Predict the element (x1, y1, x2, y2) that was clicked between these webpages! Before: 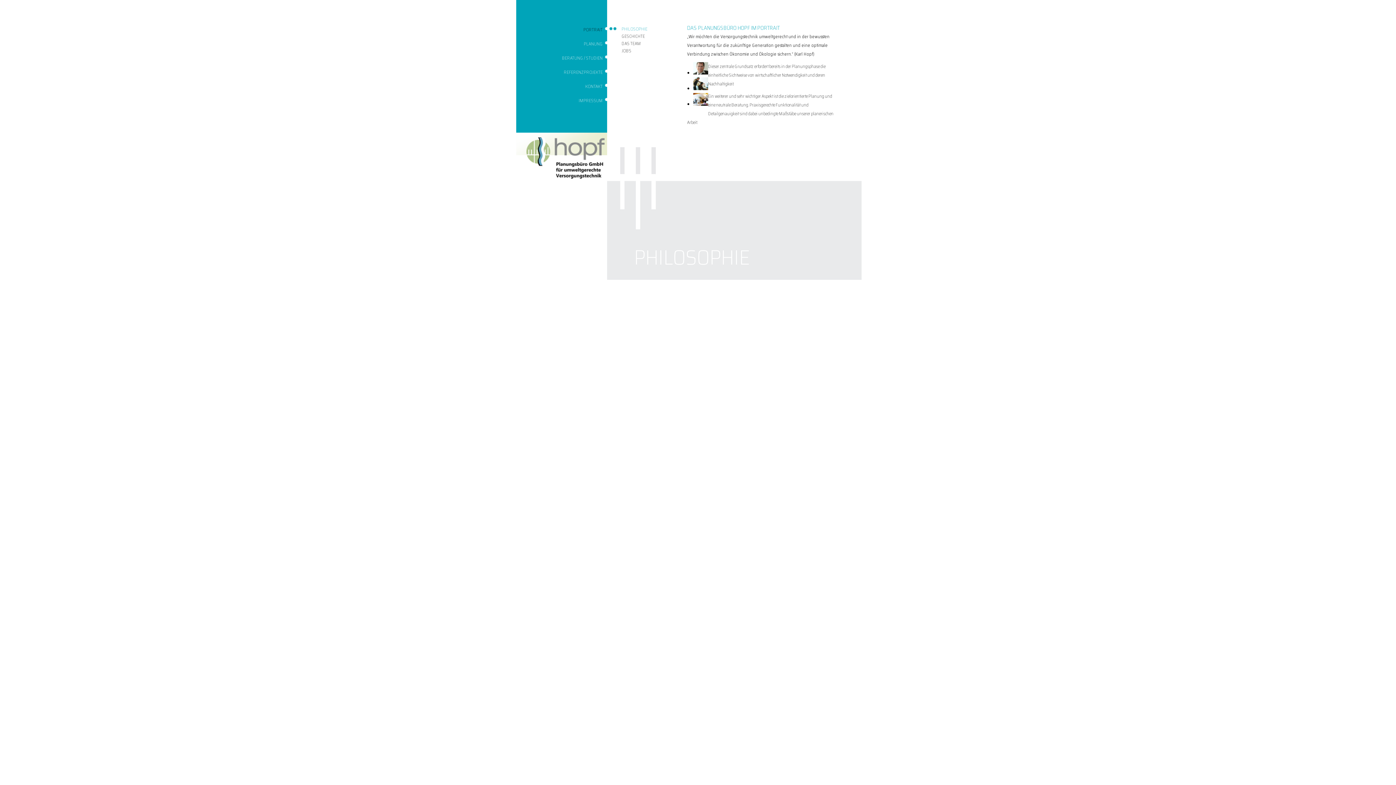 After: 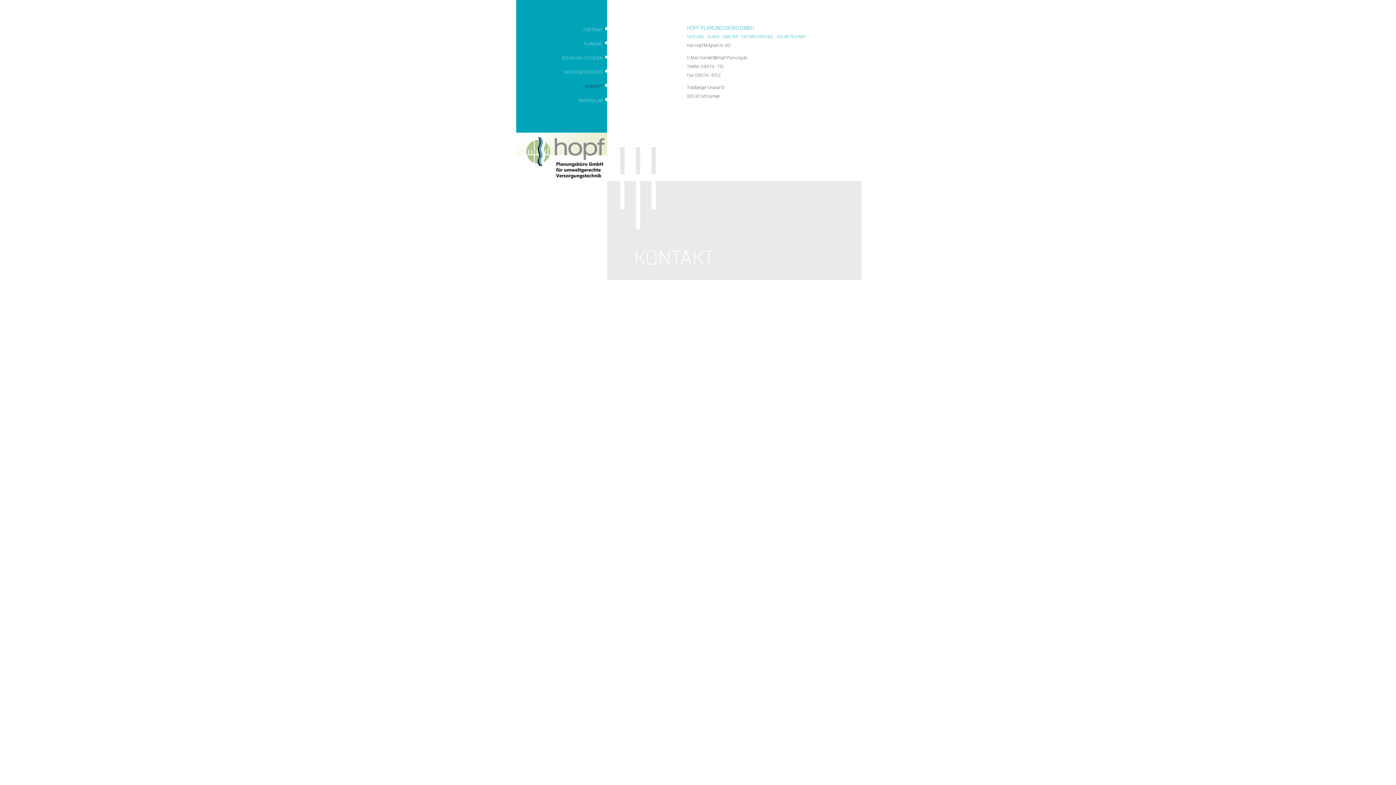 Action: bbox: (585, 82, 607, 89) label: KONTAKT